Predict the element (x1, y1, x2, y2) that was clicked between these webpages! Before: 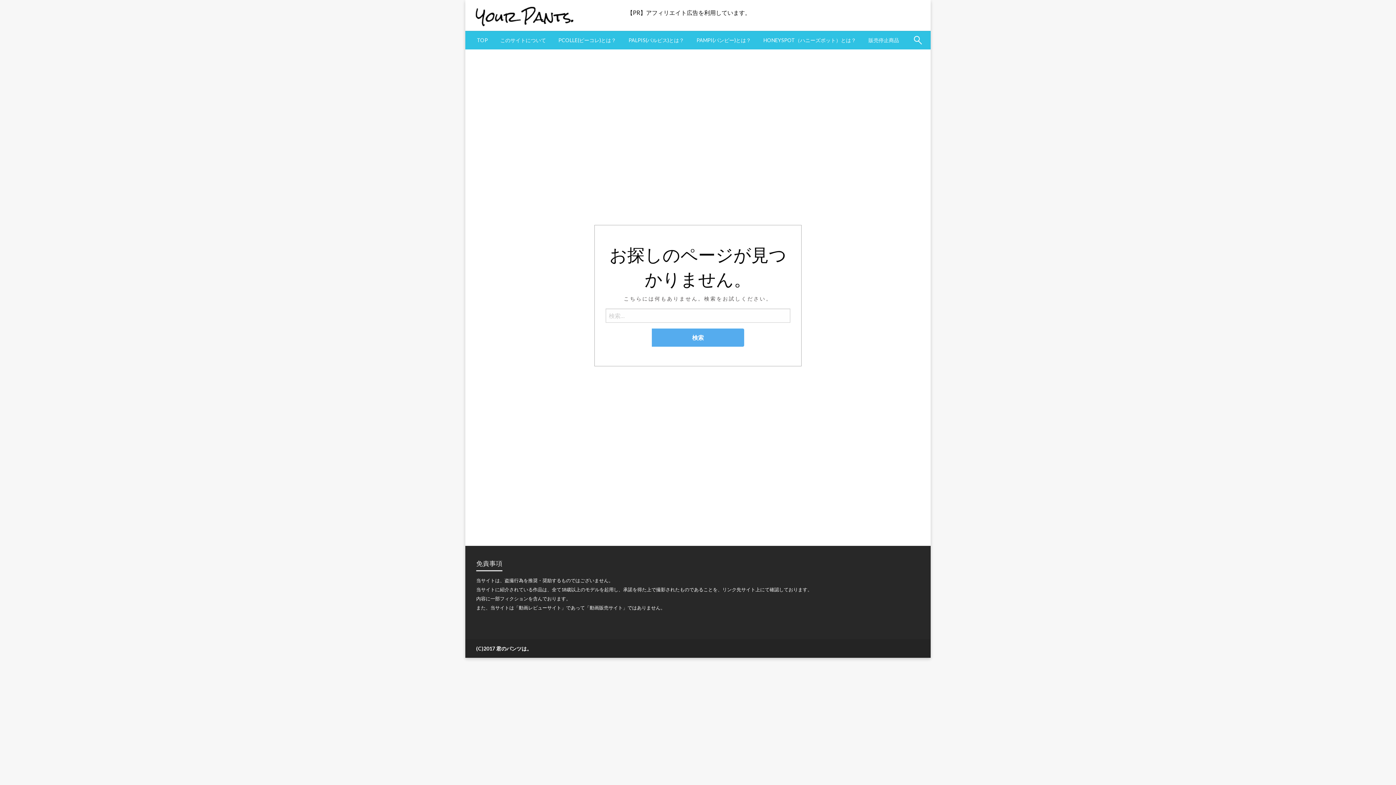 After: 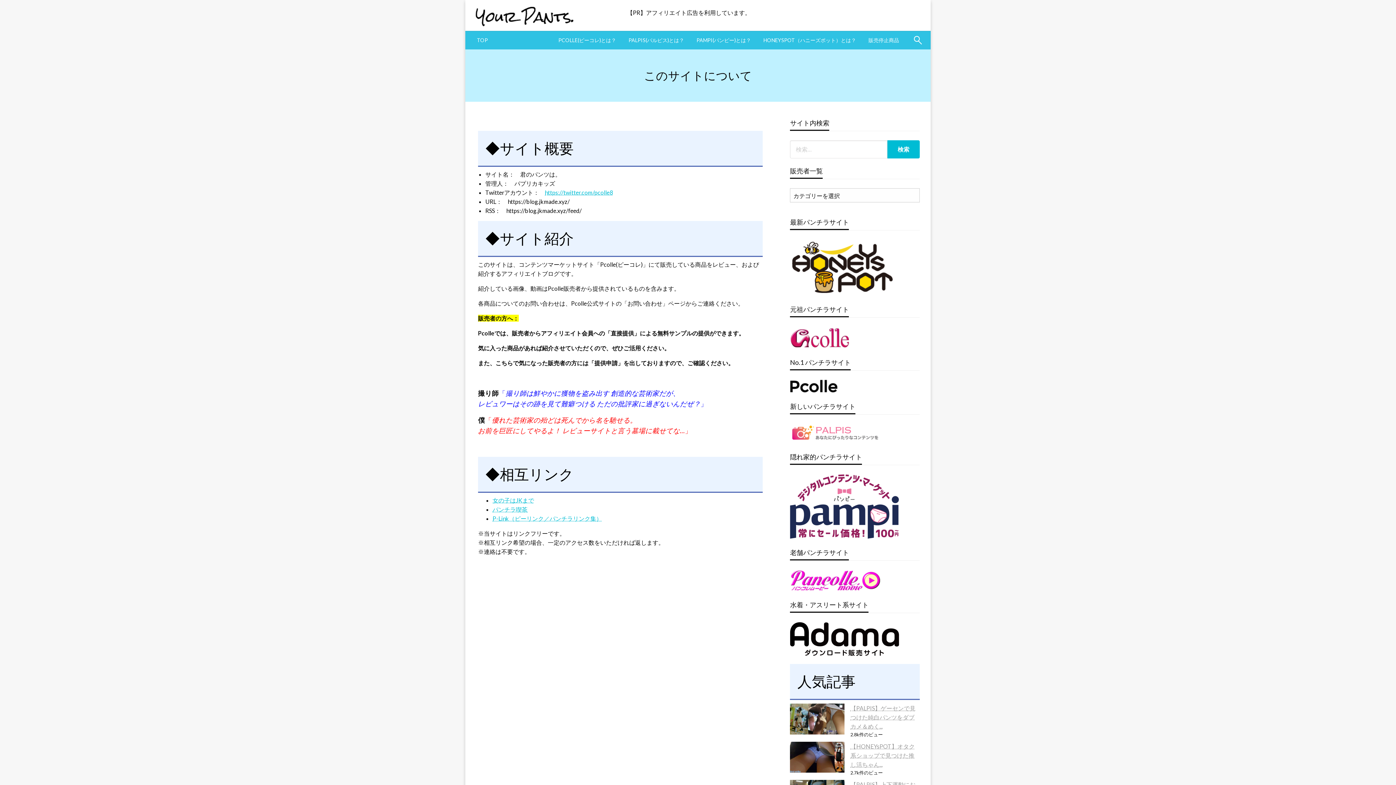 Action: bbox: (494, 31, 552, 49) label: このサイトについて